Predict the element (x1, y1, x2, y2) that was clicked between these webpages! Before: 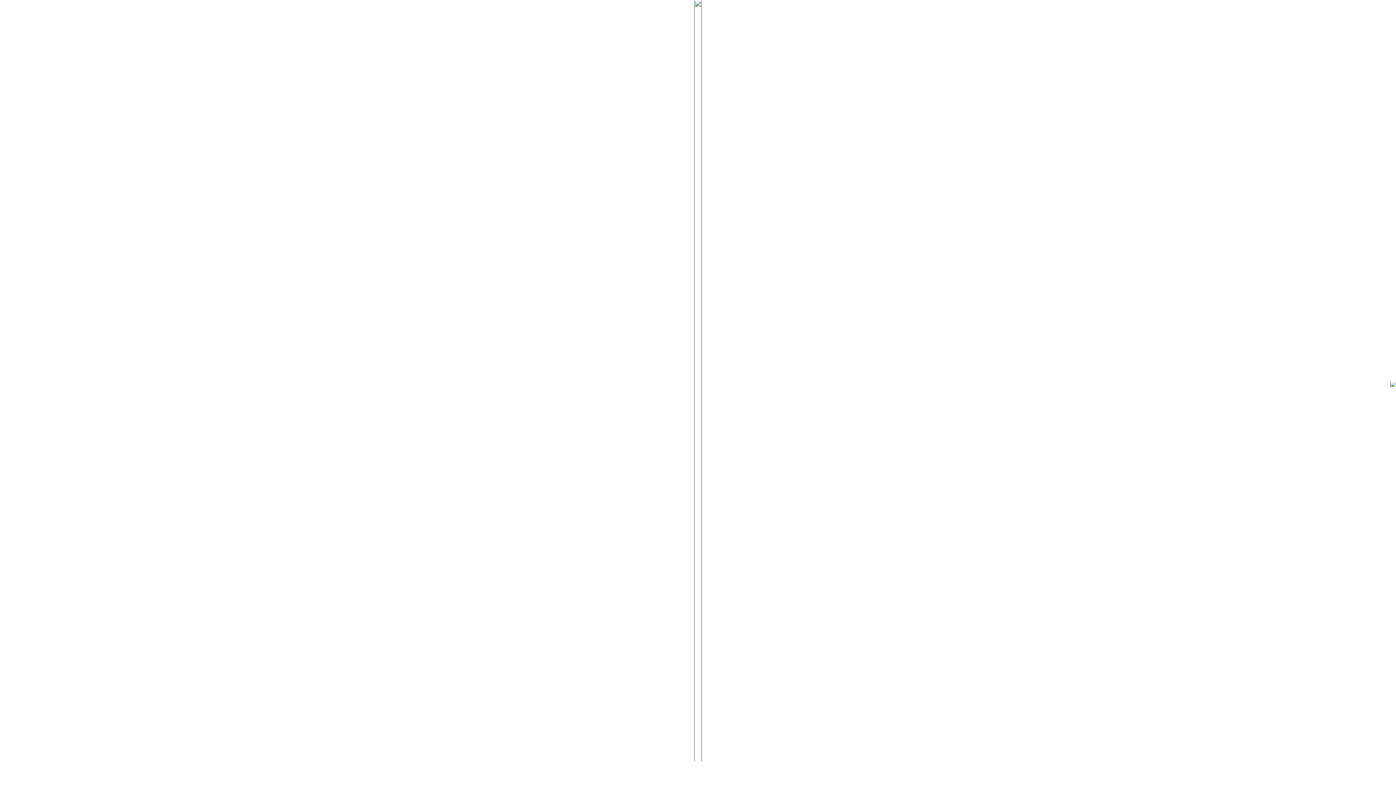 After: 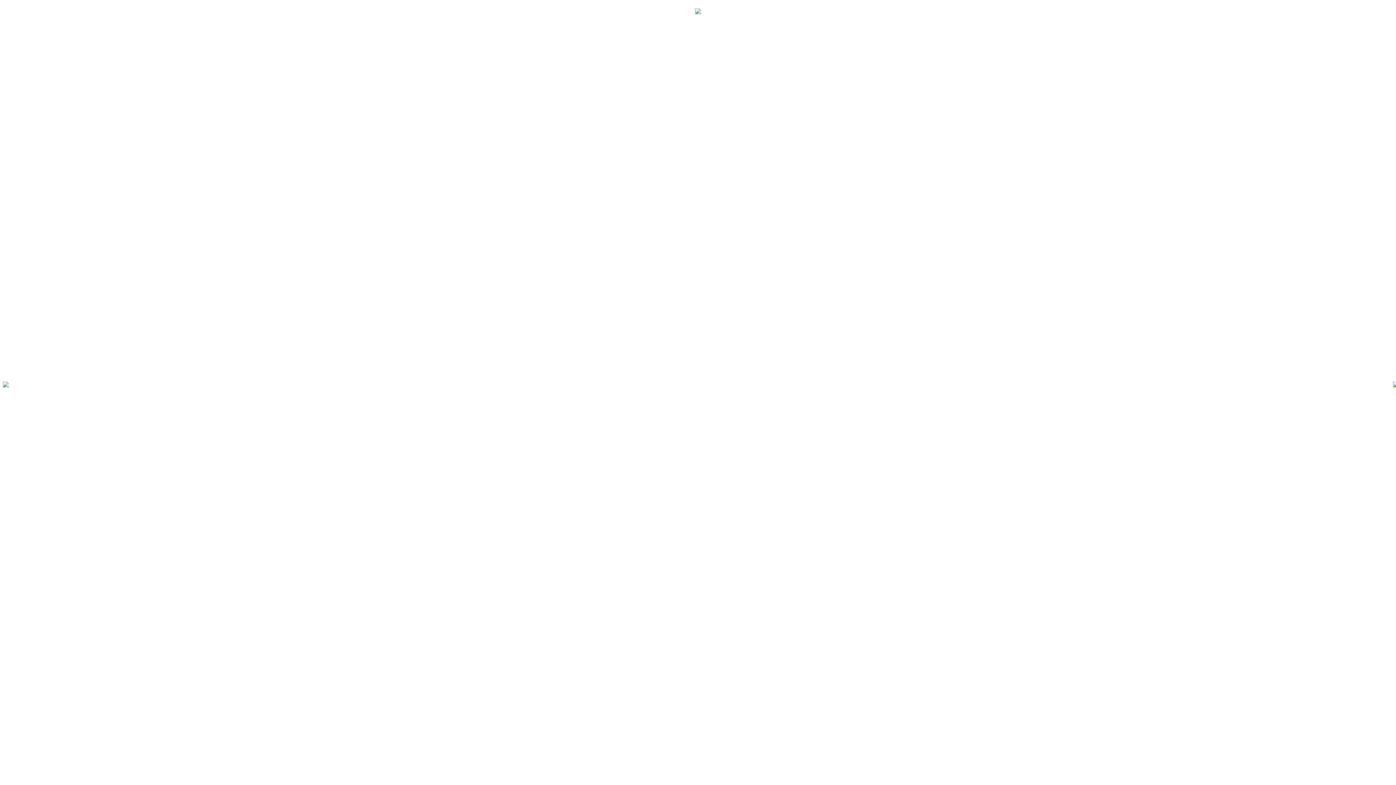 Action: bbox: (1390, 381, 1396, 389)